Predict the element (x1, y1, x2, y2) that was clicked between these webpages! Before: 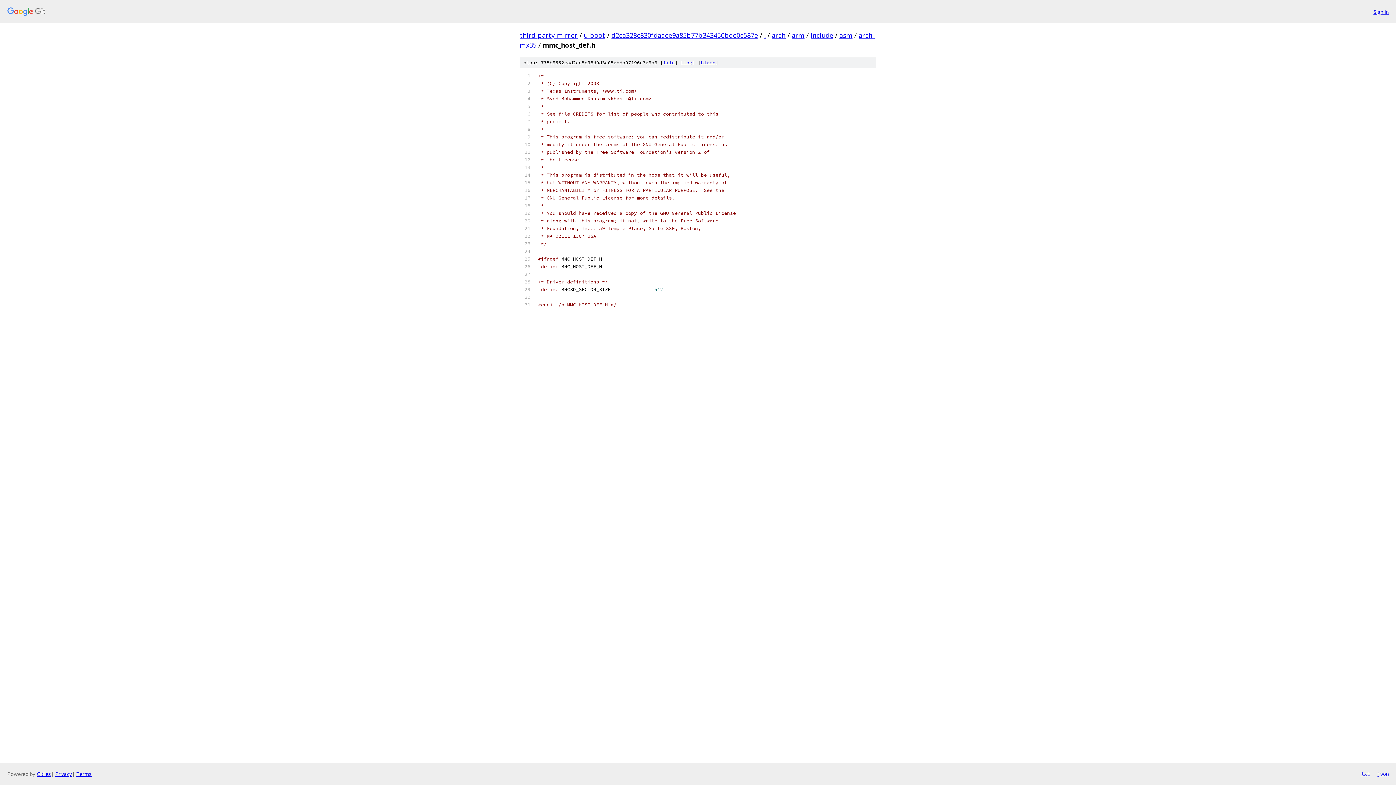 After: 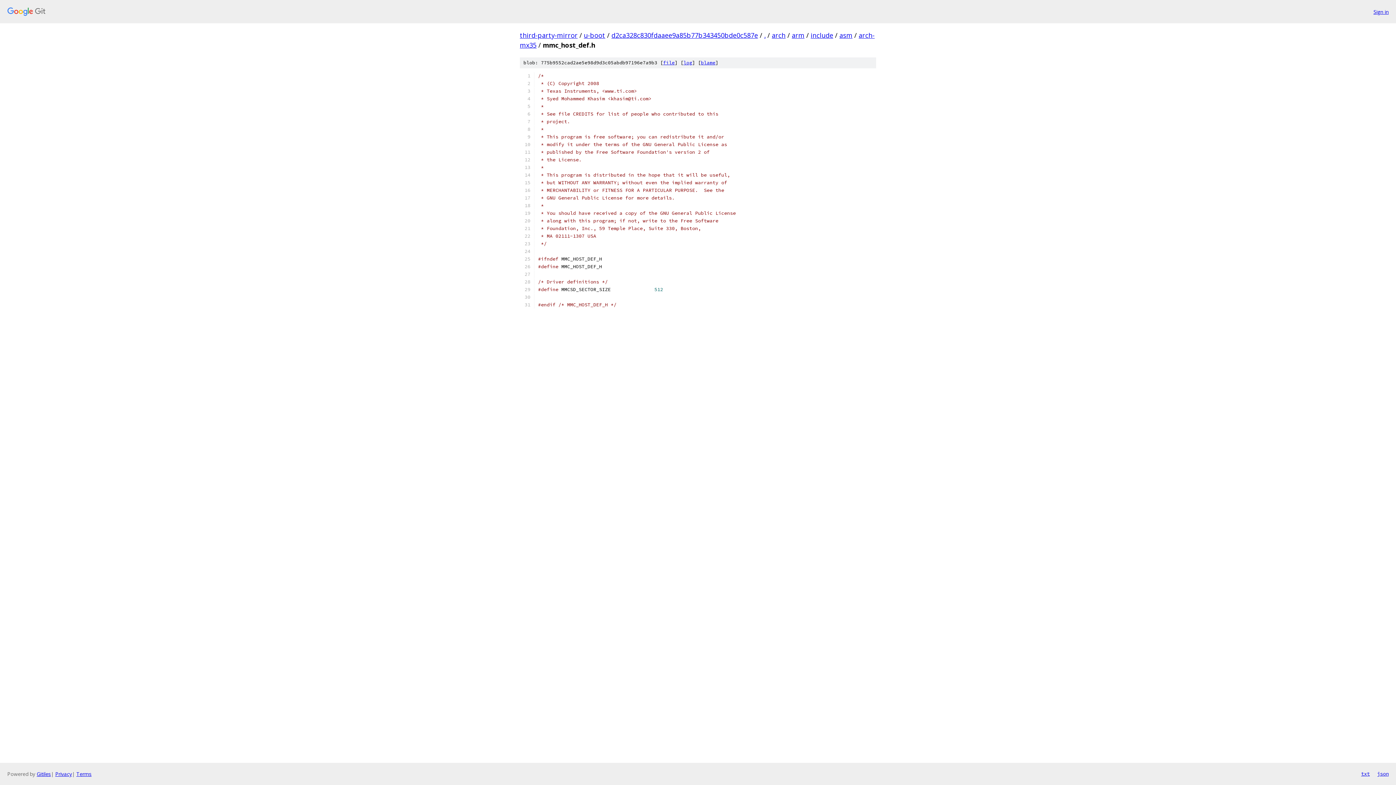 Action: label: txt bbox: (1361, 770, 1370, 778)